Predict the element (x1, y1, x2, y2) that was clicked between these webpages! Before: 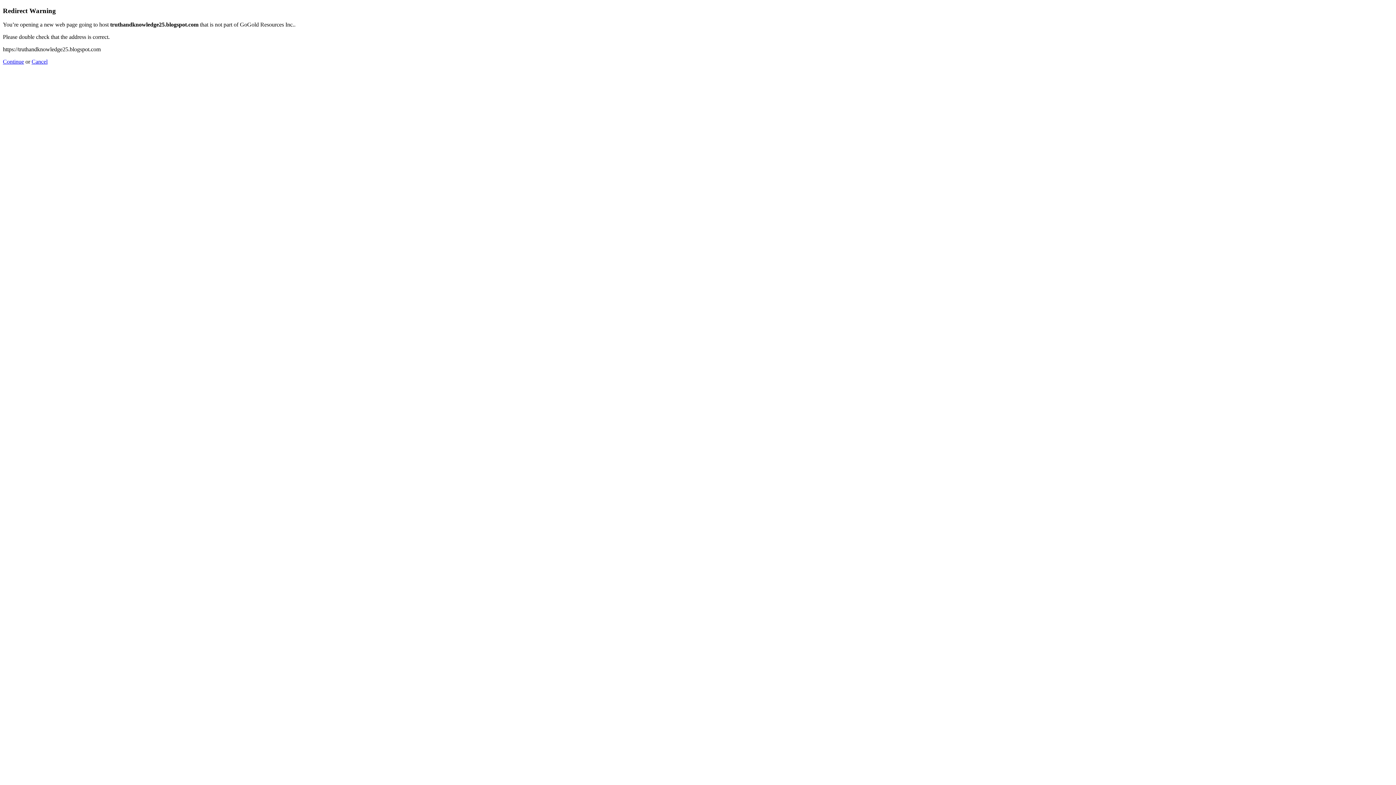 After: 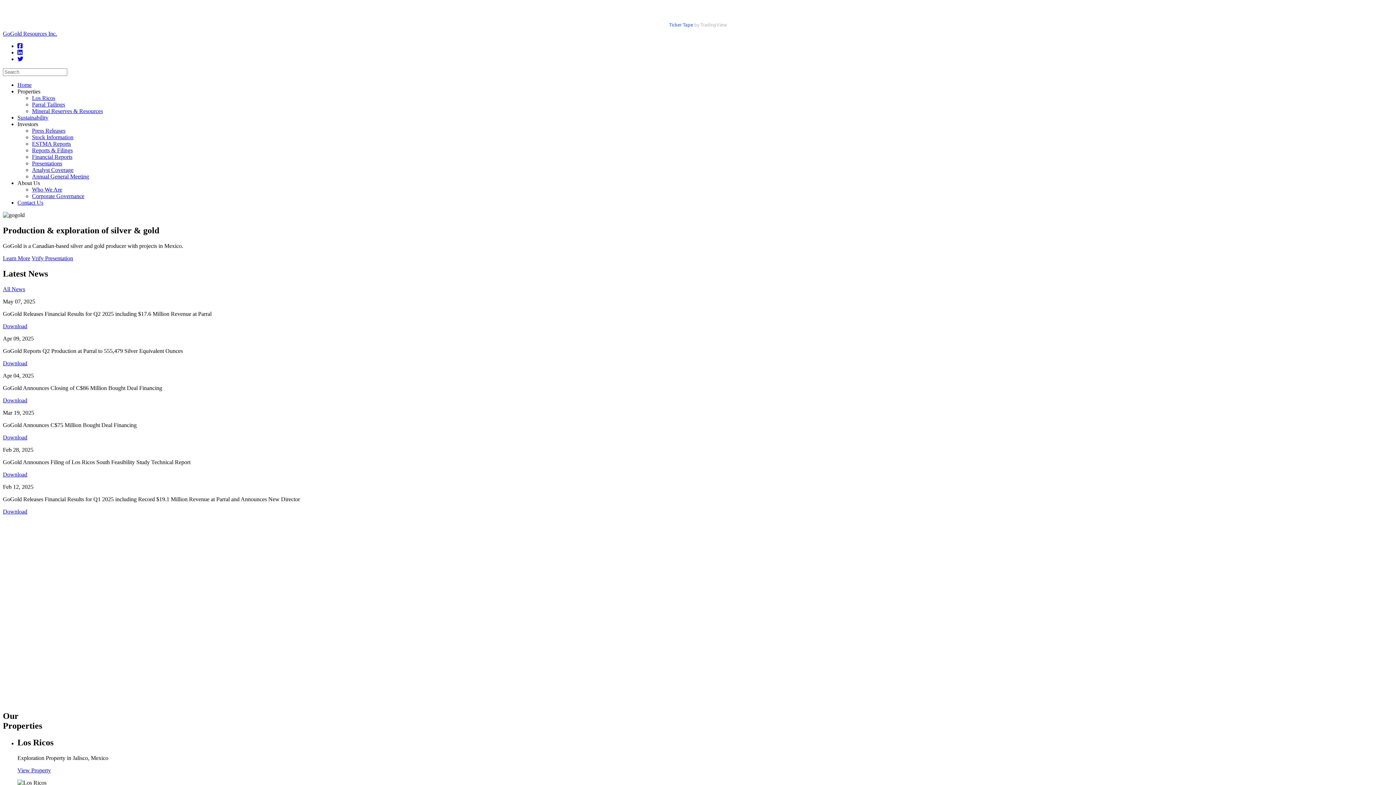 Action: bbox: (31, 58, 47, 64) label: Cancel